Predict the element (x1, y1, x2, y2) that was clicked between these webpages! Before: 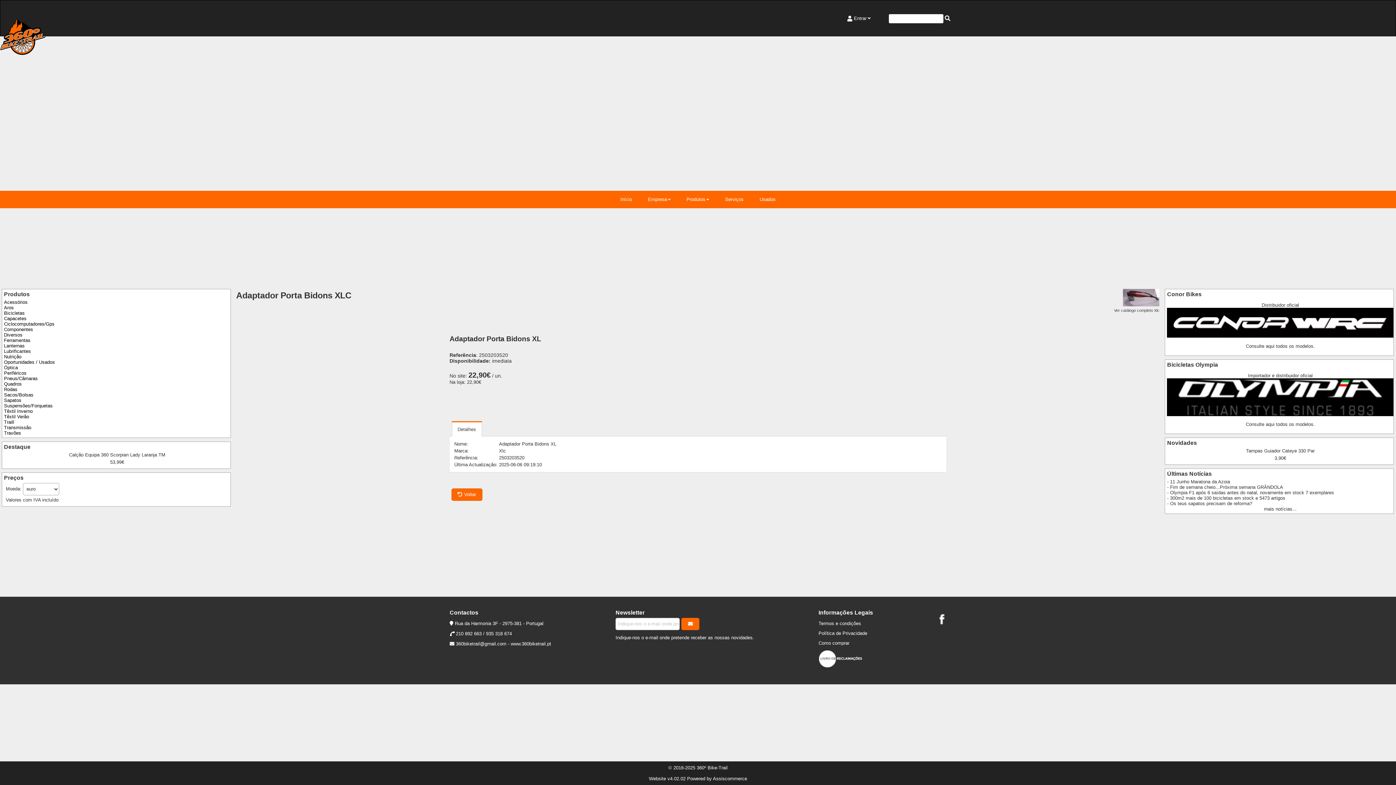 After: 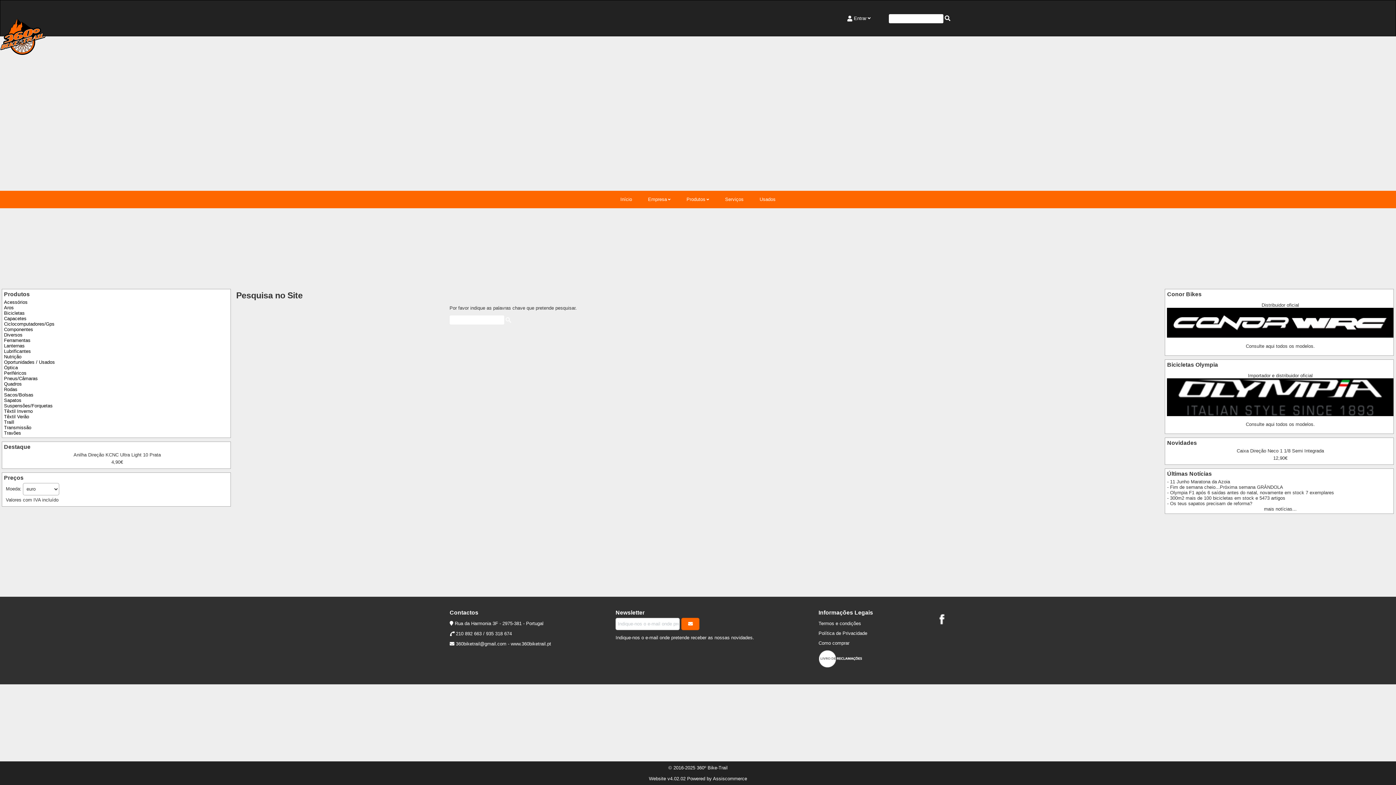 Action: bbox: (945, 16, 950, 21)